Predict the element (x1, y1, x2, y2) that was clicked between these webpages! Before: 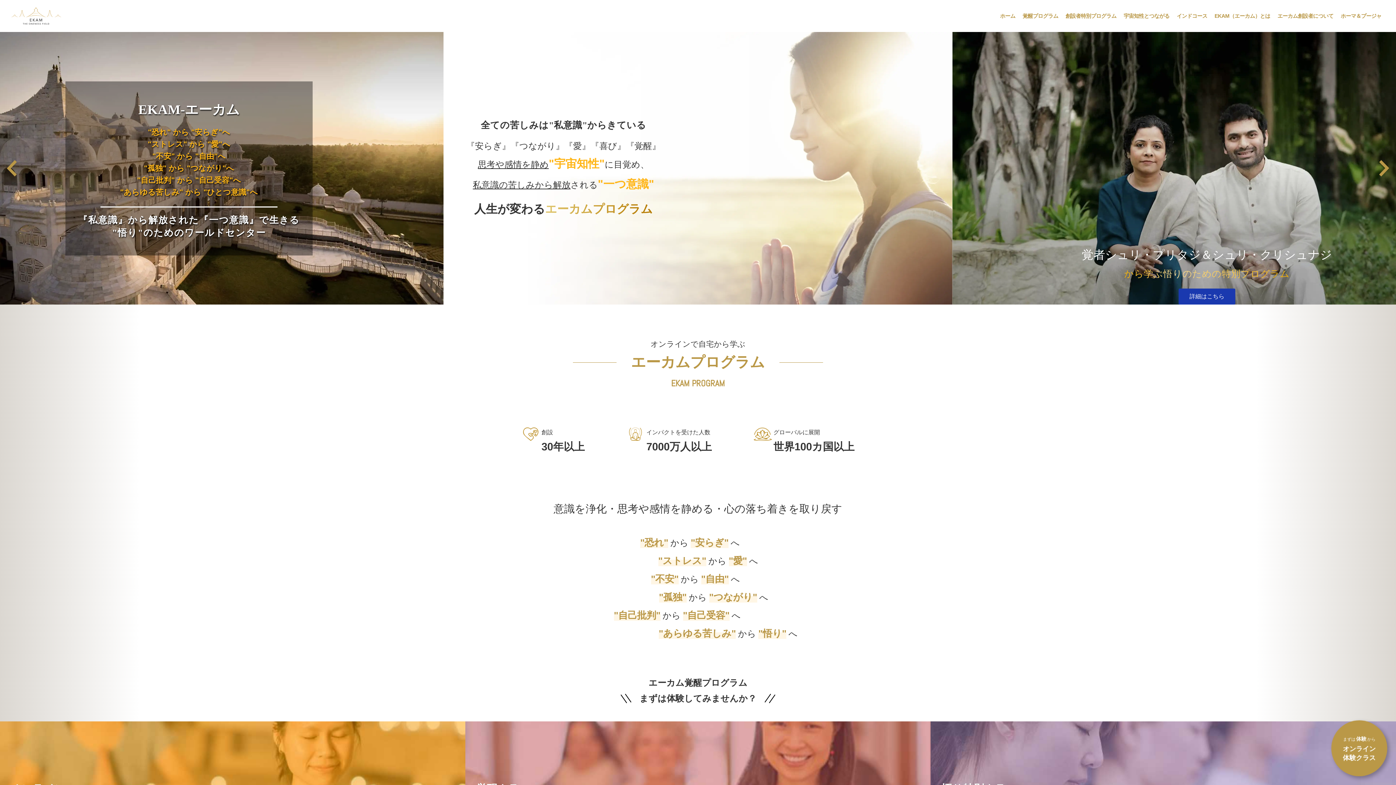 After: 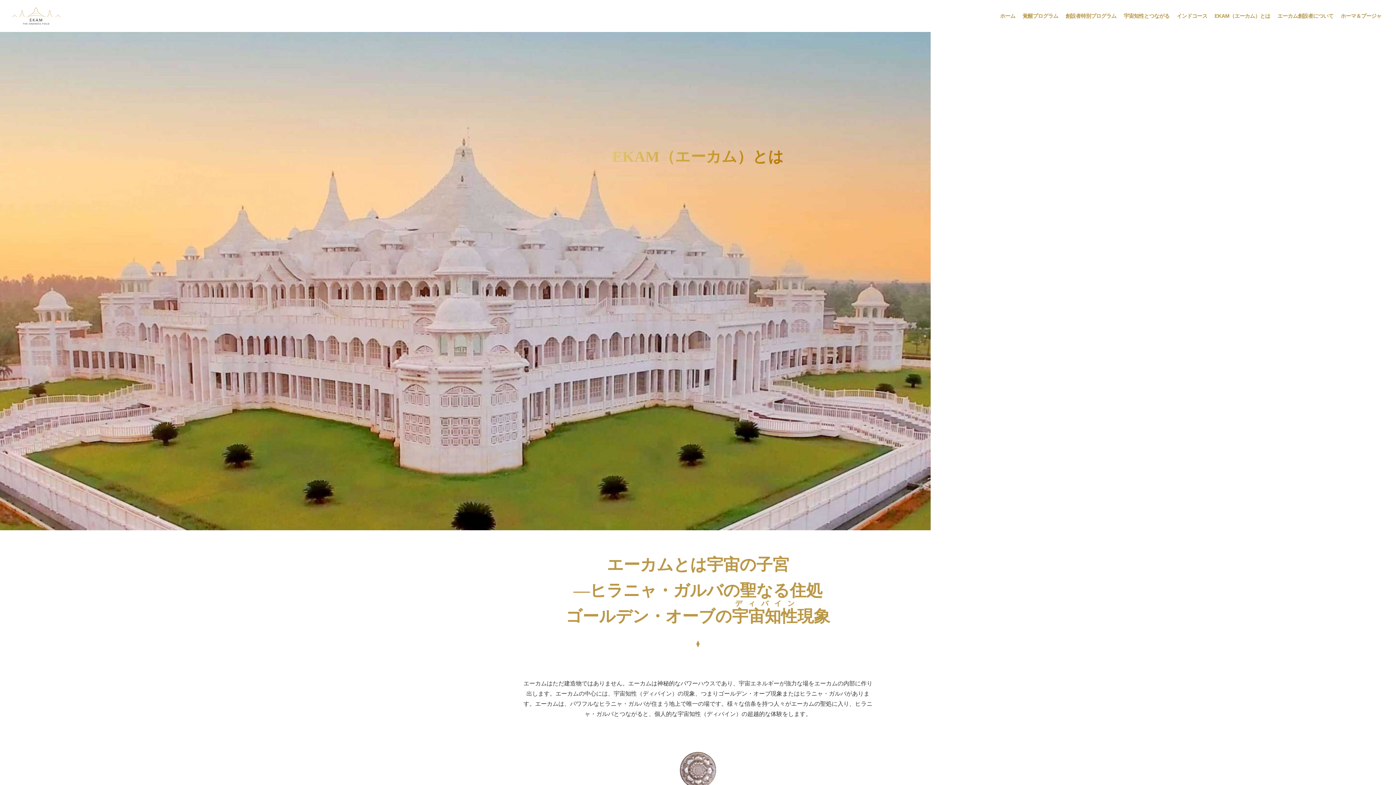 Action: bbox: (1211, 10, 1274, 21) label: EKAM（エーカム）とは